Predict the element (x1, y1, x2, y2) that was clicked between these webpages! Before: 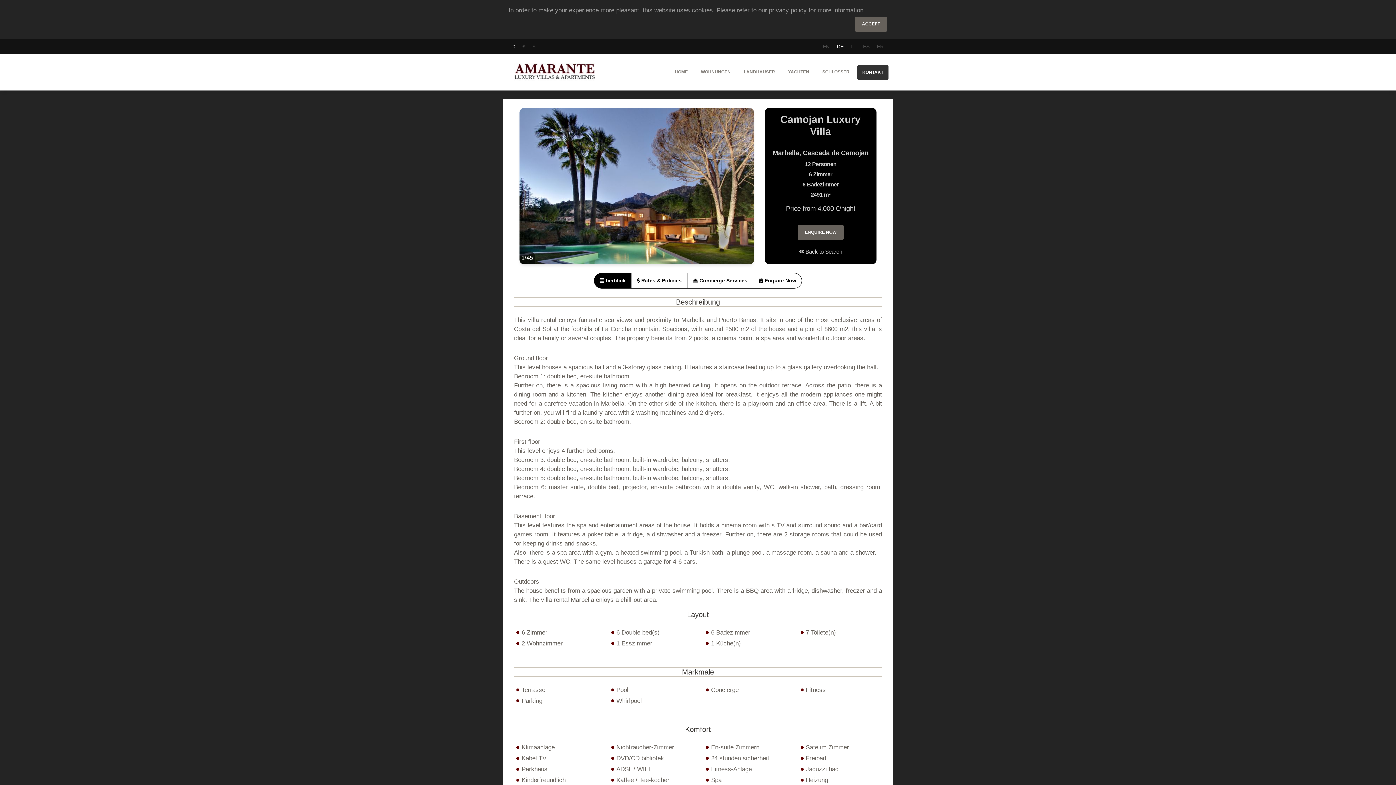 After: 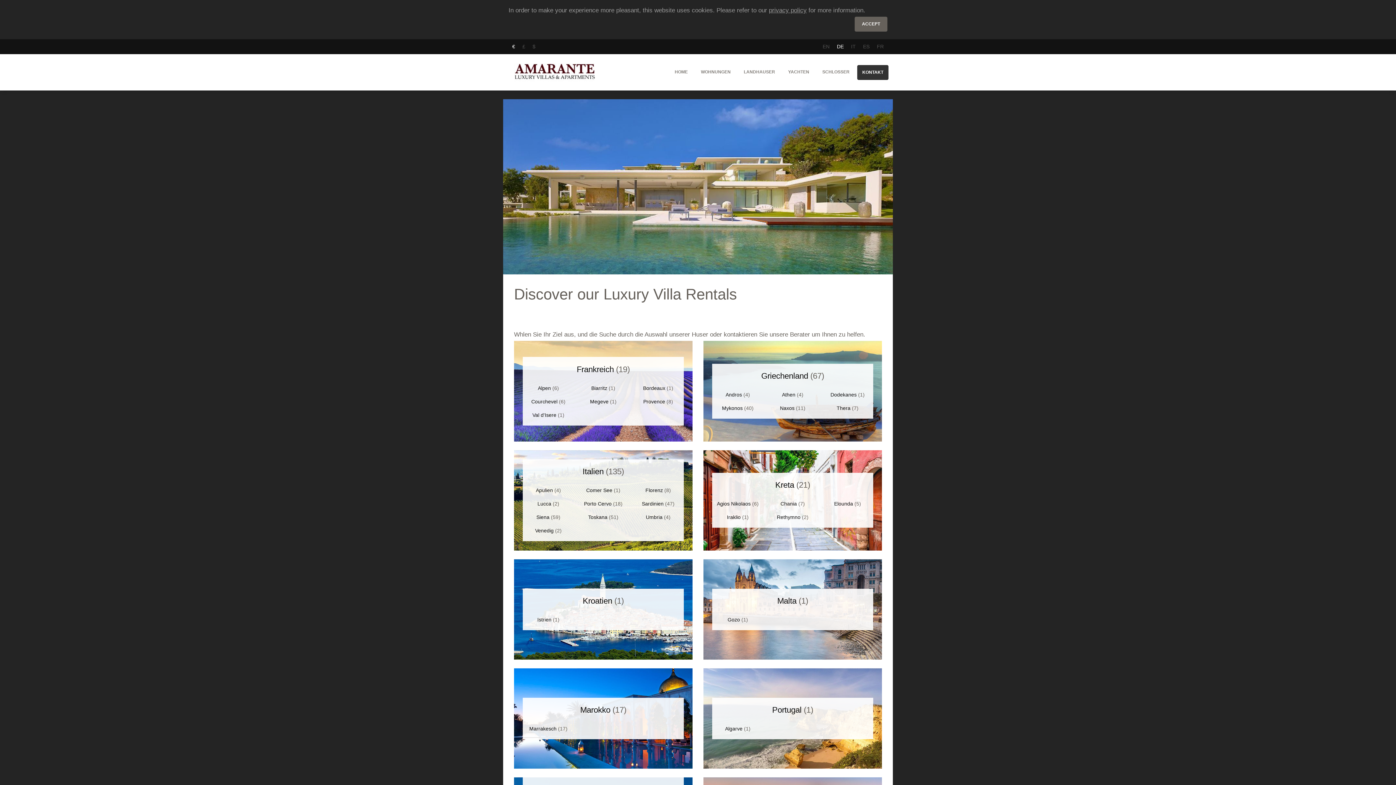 Action: bbox: (738, 64, 780, 79) label: LANDHAUSER